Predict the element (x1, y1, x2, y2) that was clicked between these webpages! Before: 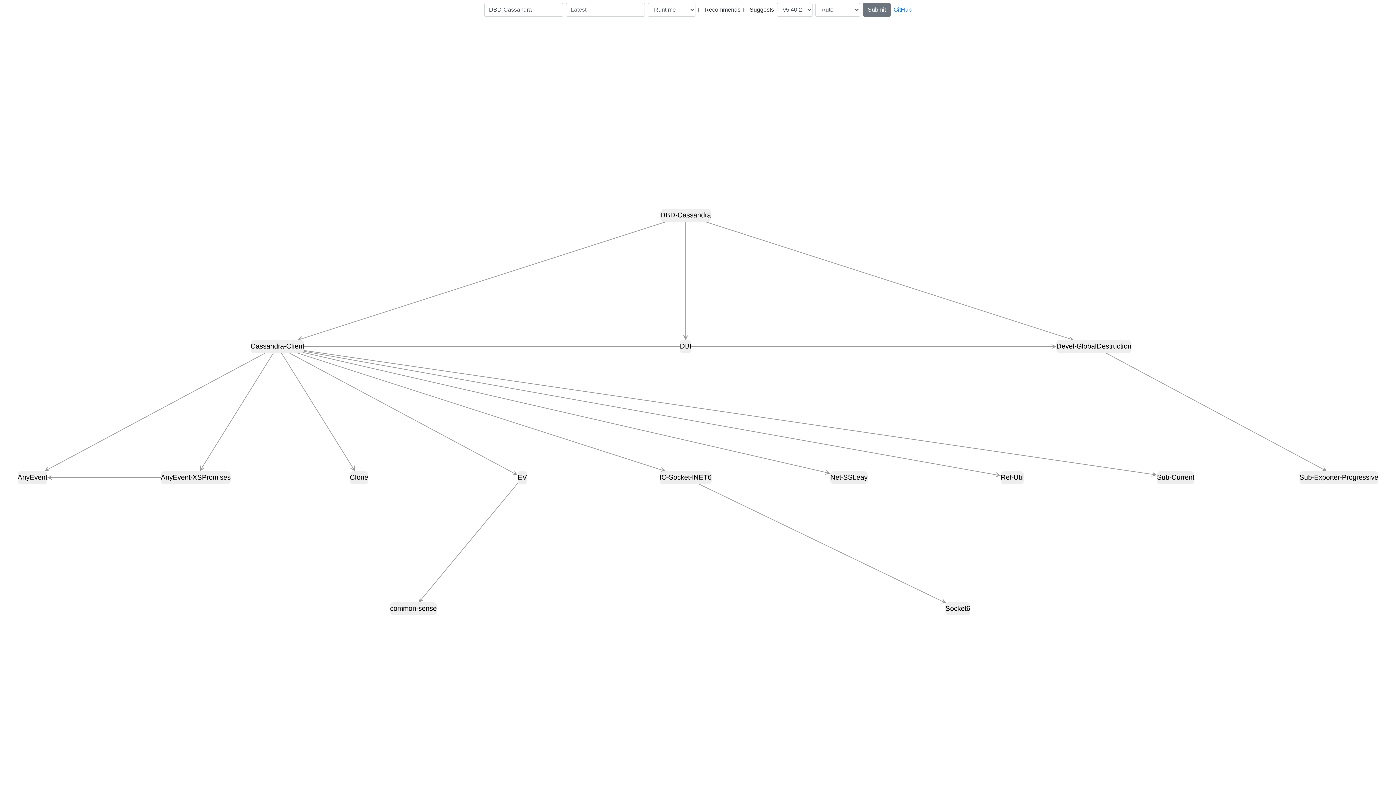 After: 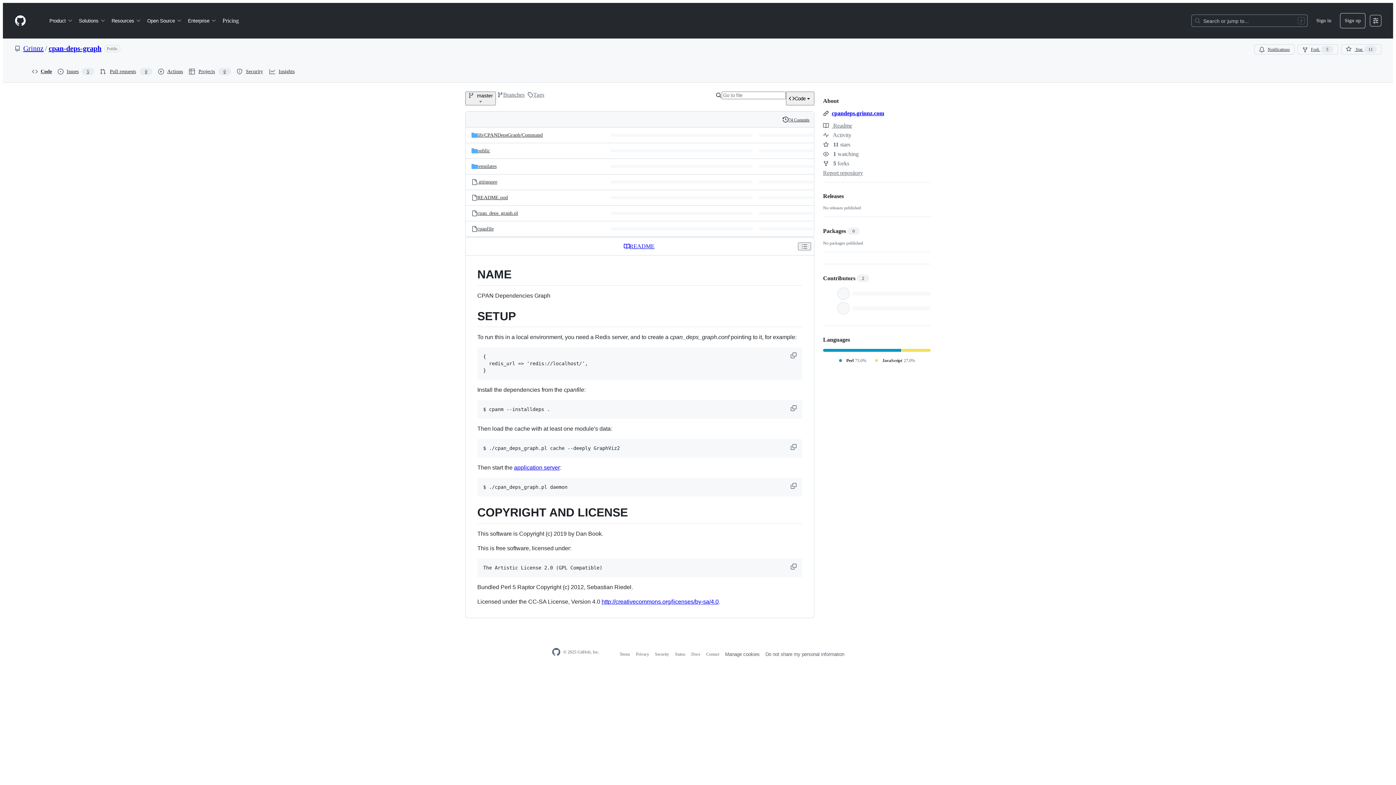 Action: label: GitHub bbox: (893, 5, 912, 14)